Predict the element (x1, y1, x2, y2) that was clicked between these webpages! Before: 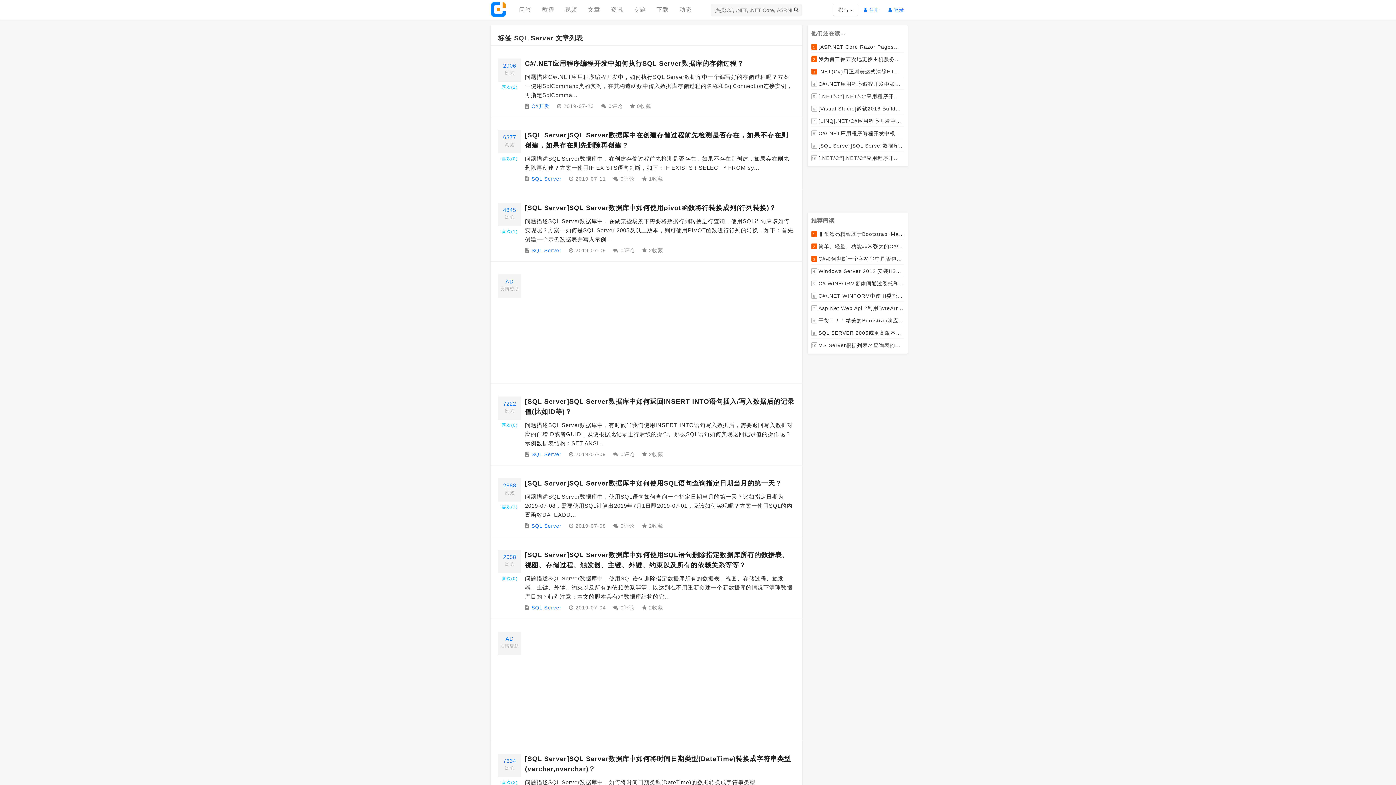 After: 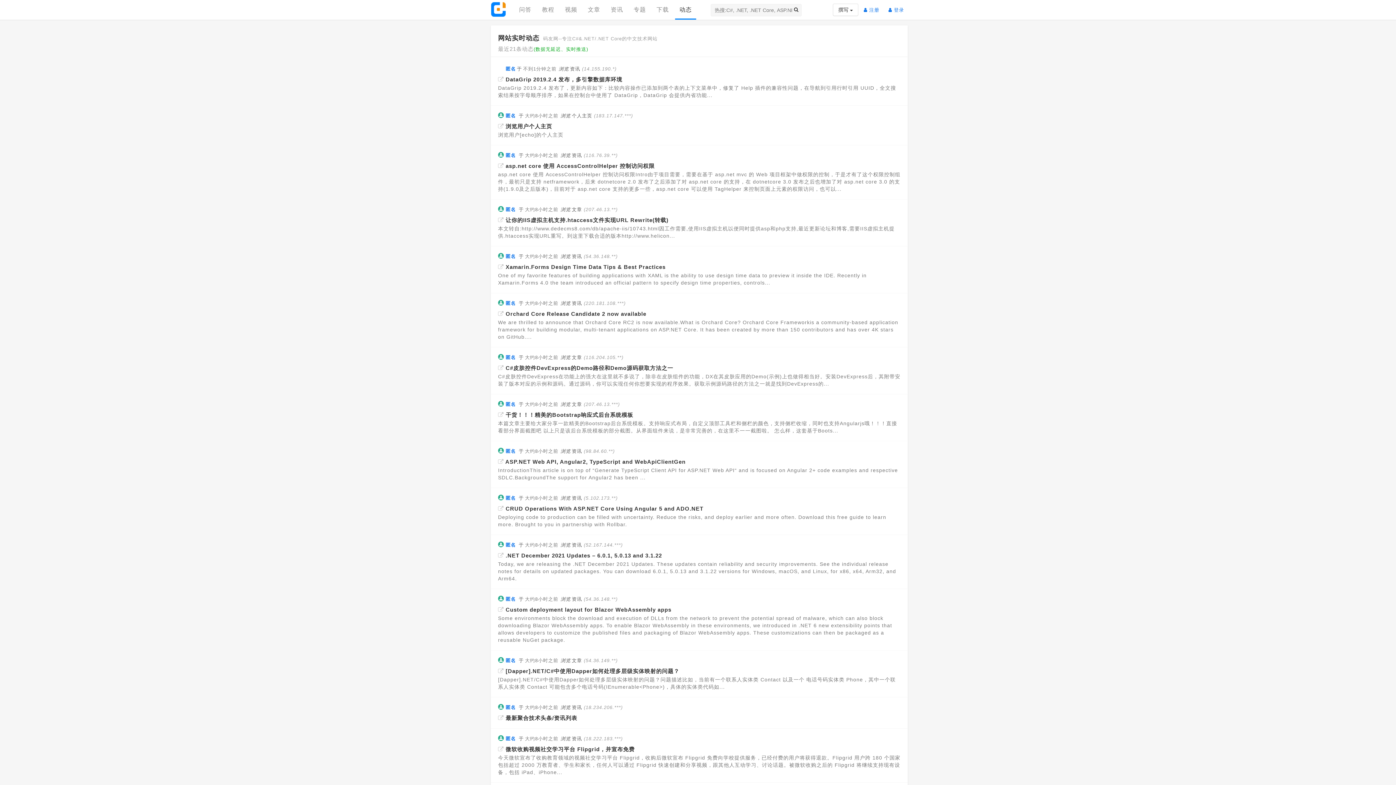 Action: bbox: (675, 0, 696, 19) label: 动态